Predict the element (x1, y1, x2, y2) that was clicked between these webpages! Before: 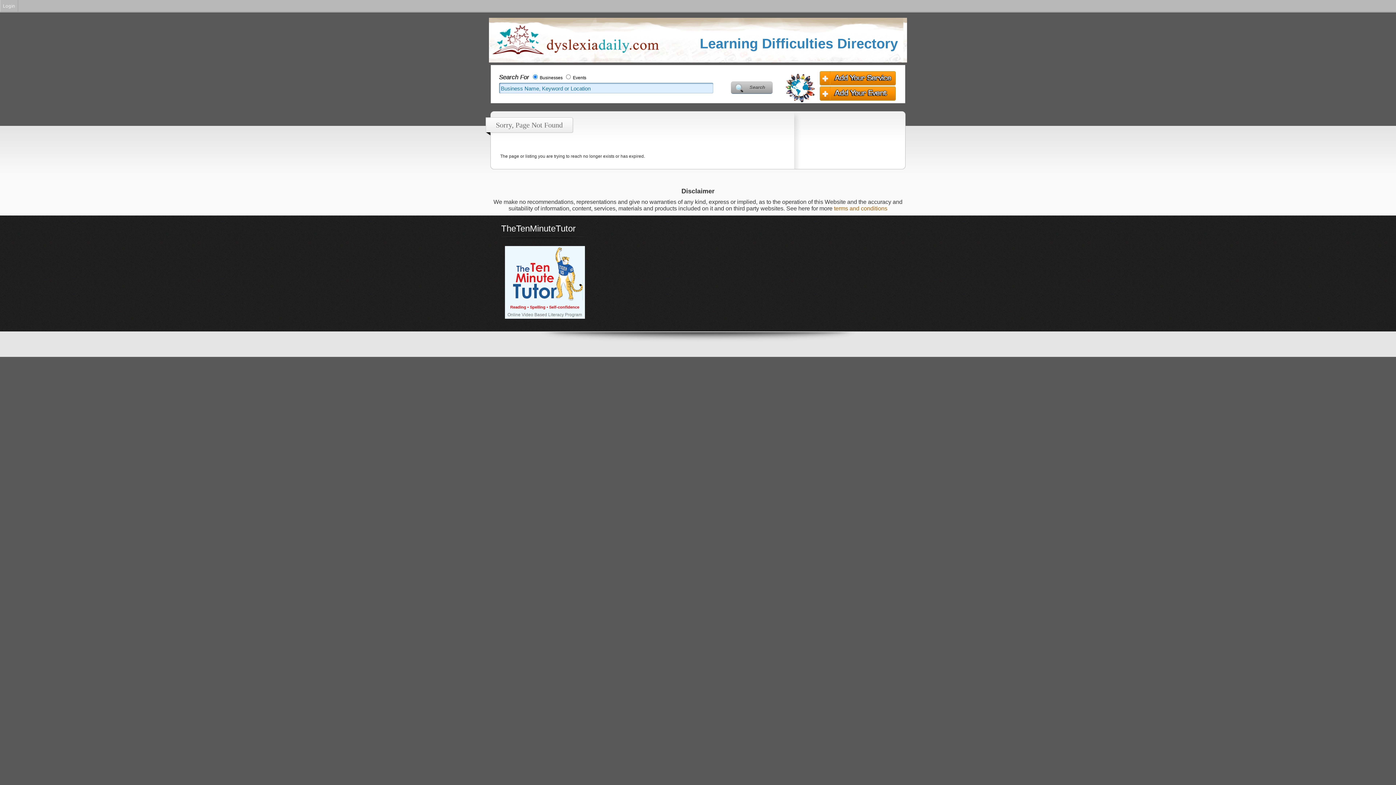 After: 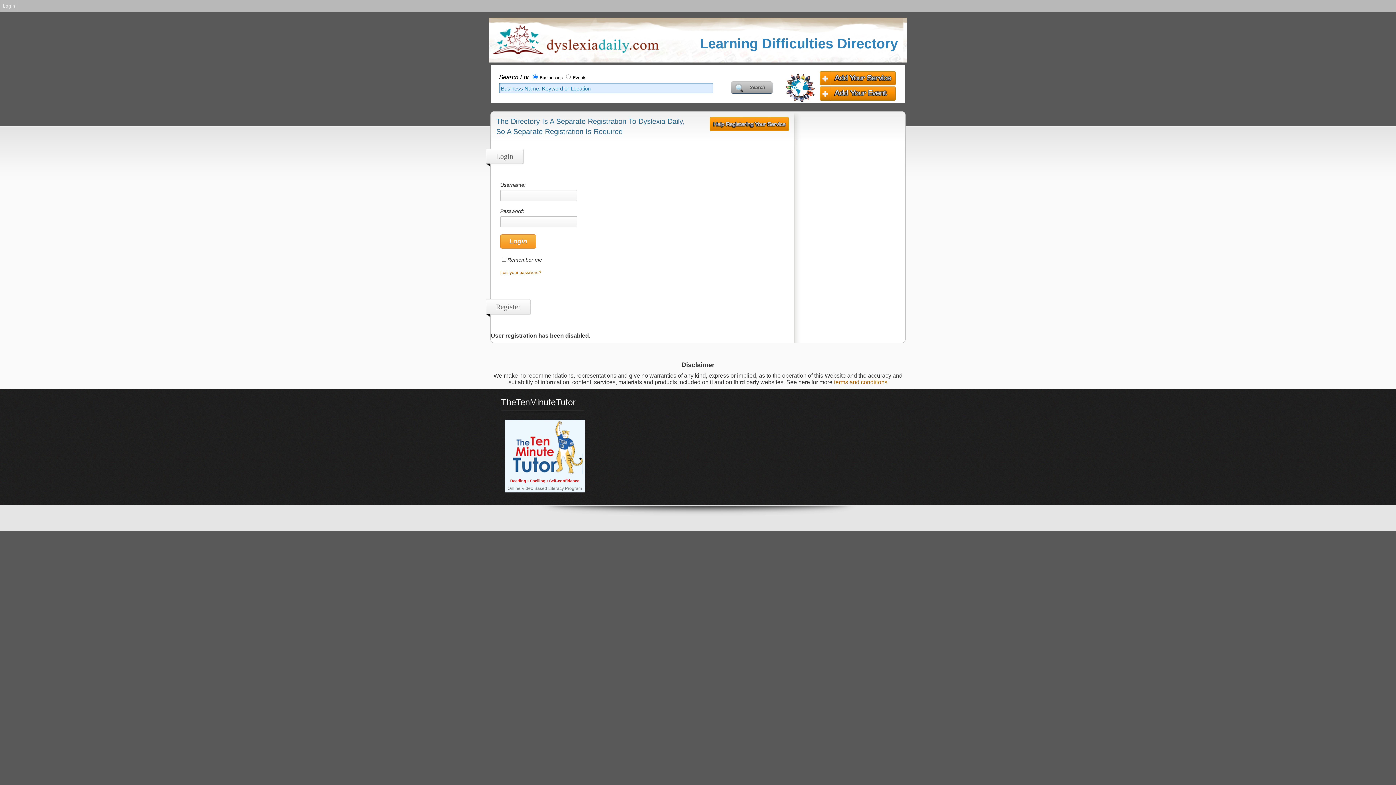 Action: bbox: (0, 0, 17, 11) label: Login